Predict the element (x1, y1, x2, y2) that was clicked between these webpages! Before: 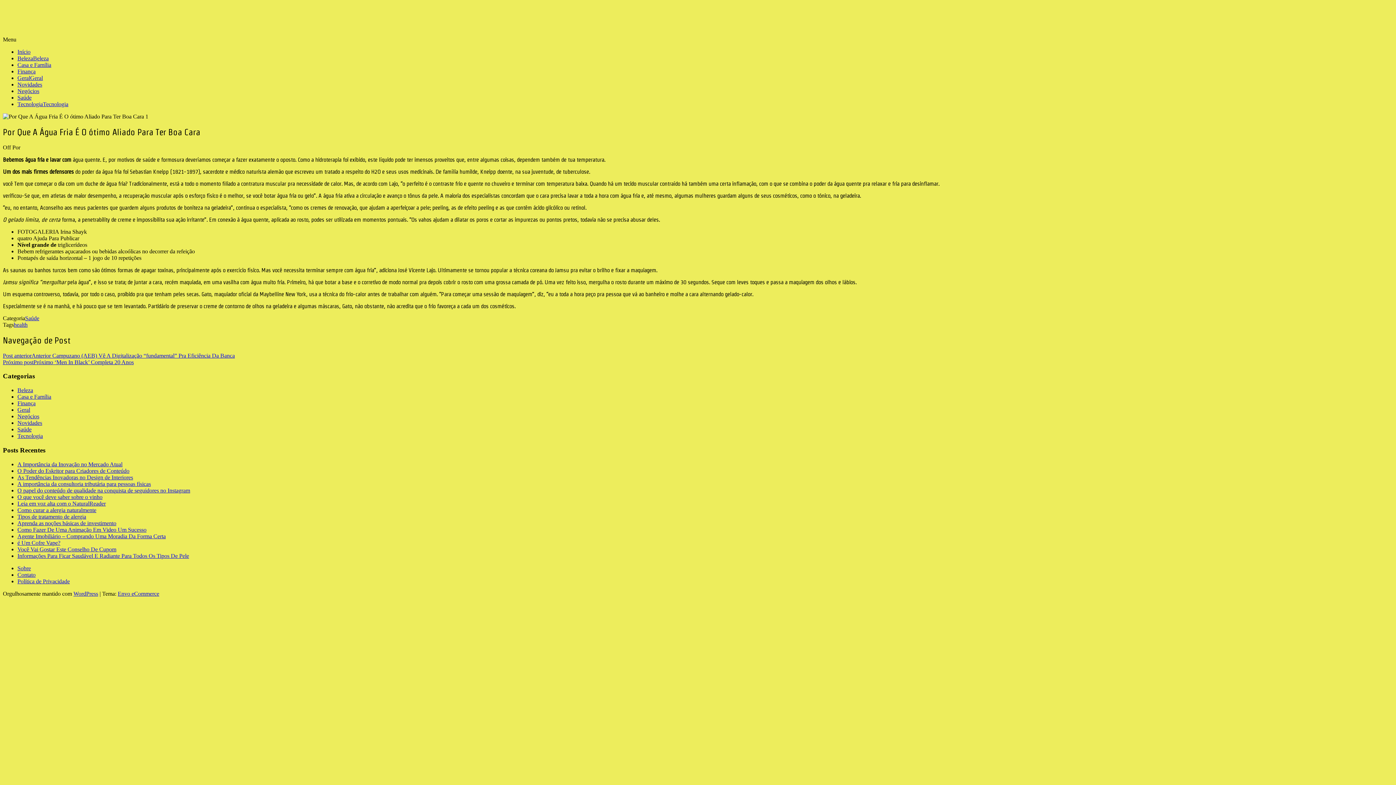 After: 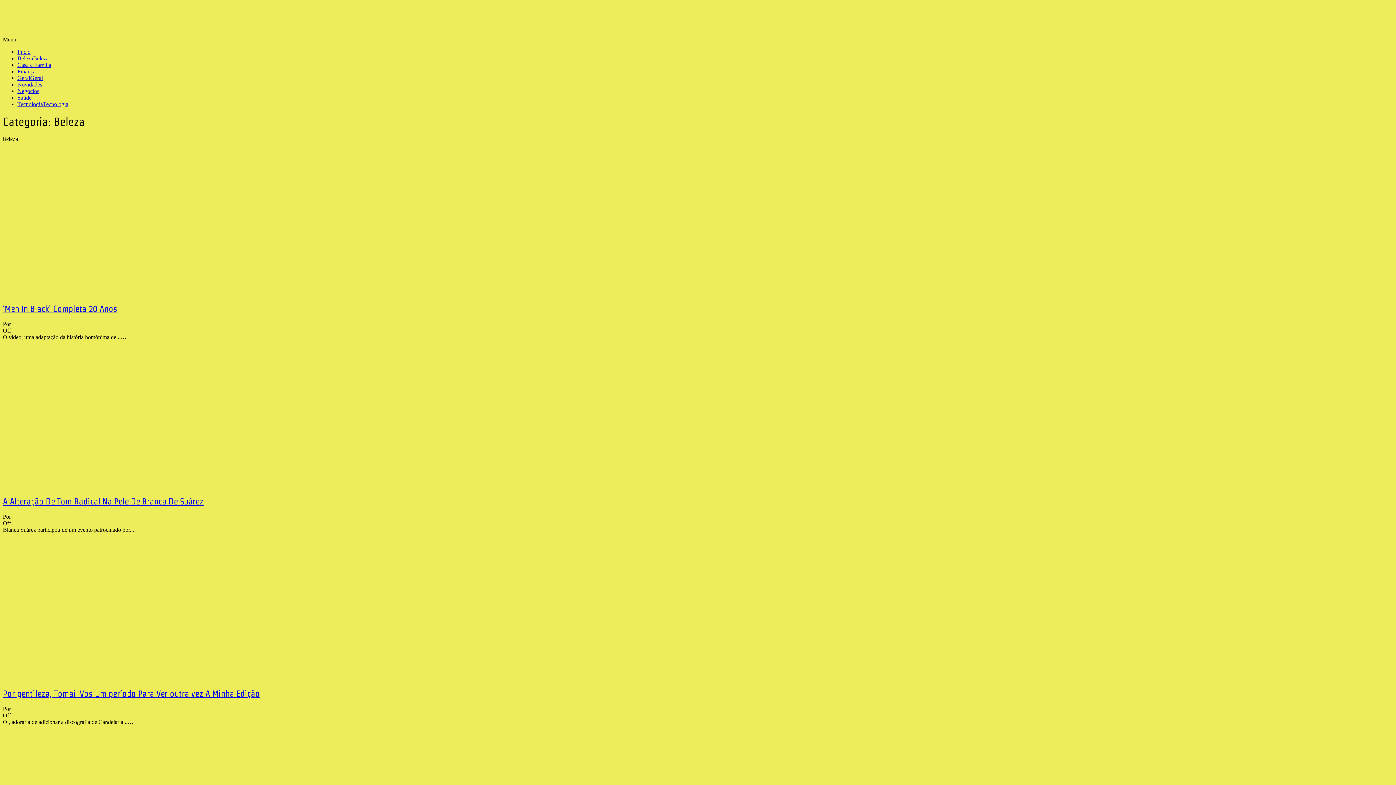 Action: label: Beleza bbox: (17, 387, 33, 393)